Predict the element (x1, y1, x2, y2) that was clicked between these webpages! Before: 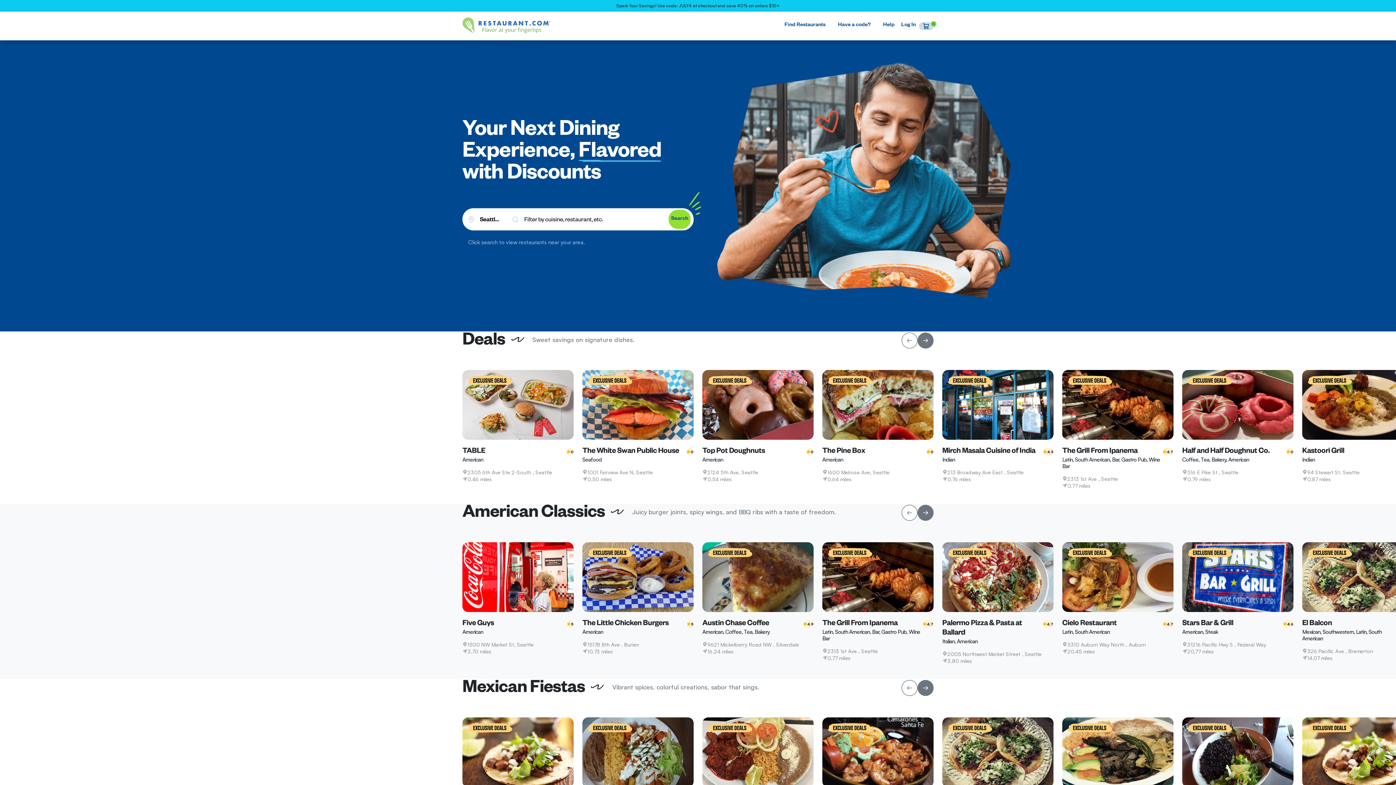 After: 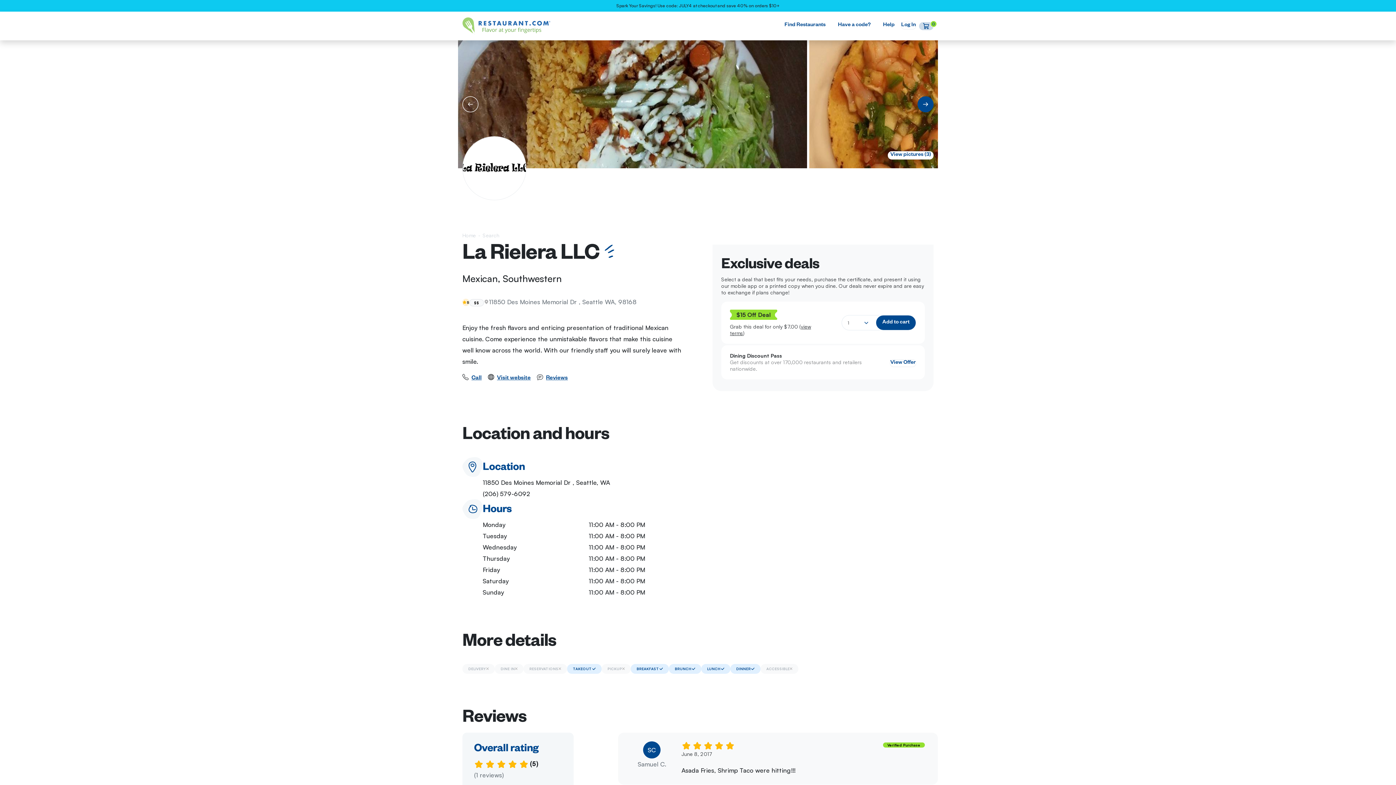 Action: bbox: (582, 747, 693, 755)